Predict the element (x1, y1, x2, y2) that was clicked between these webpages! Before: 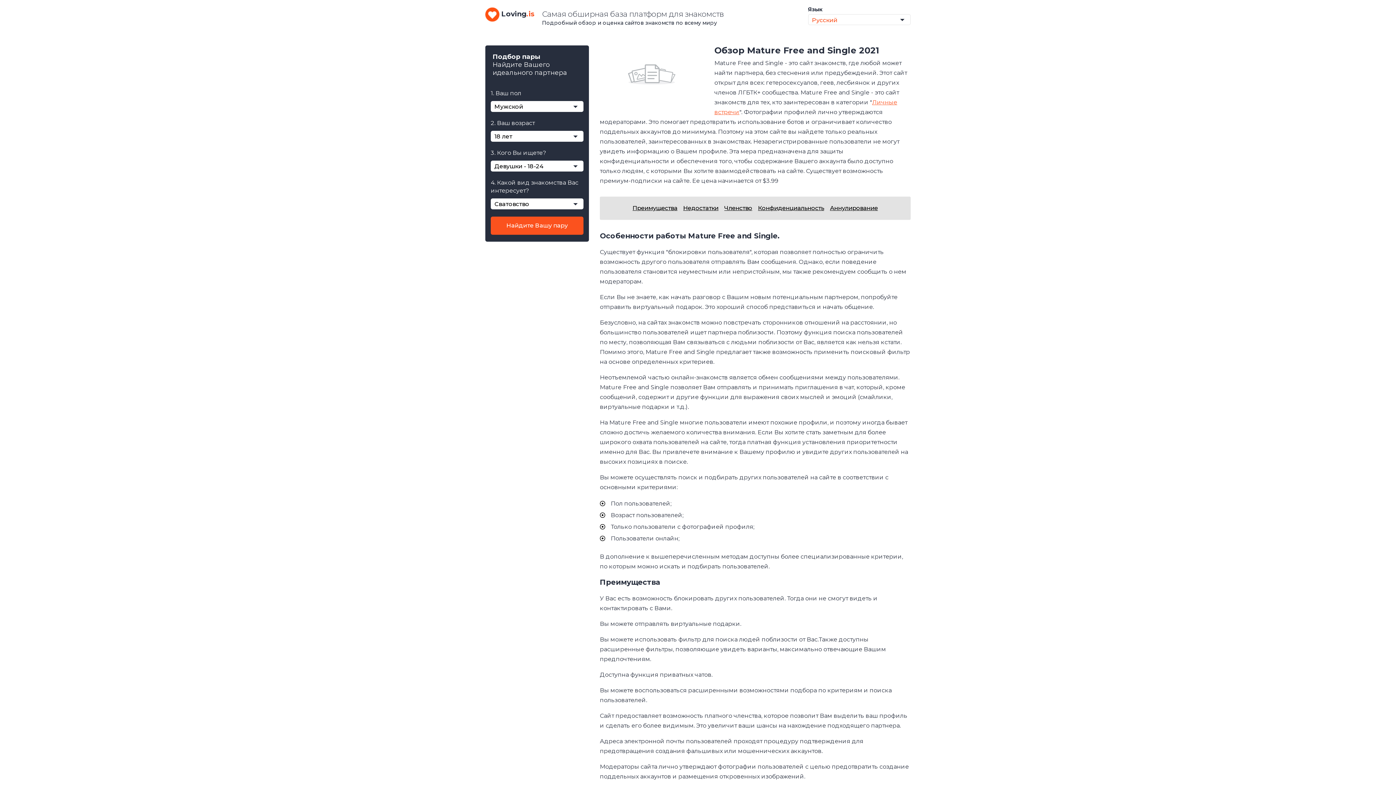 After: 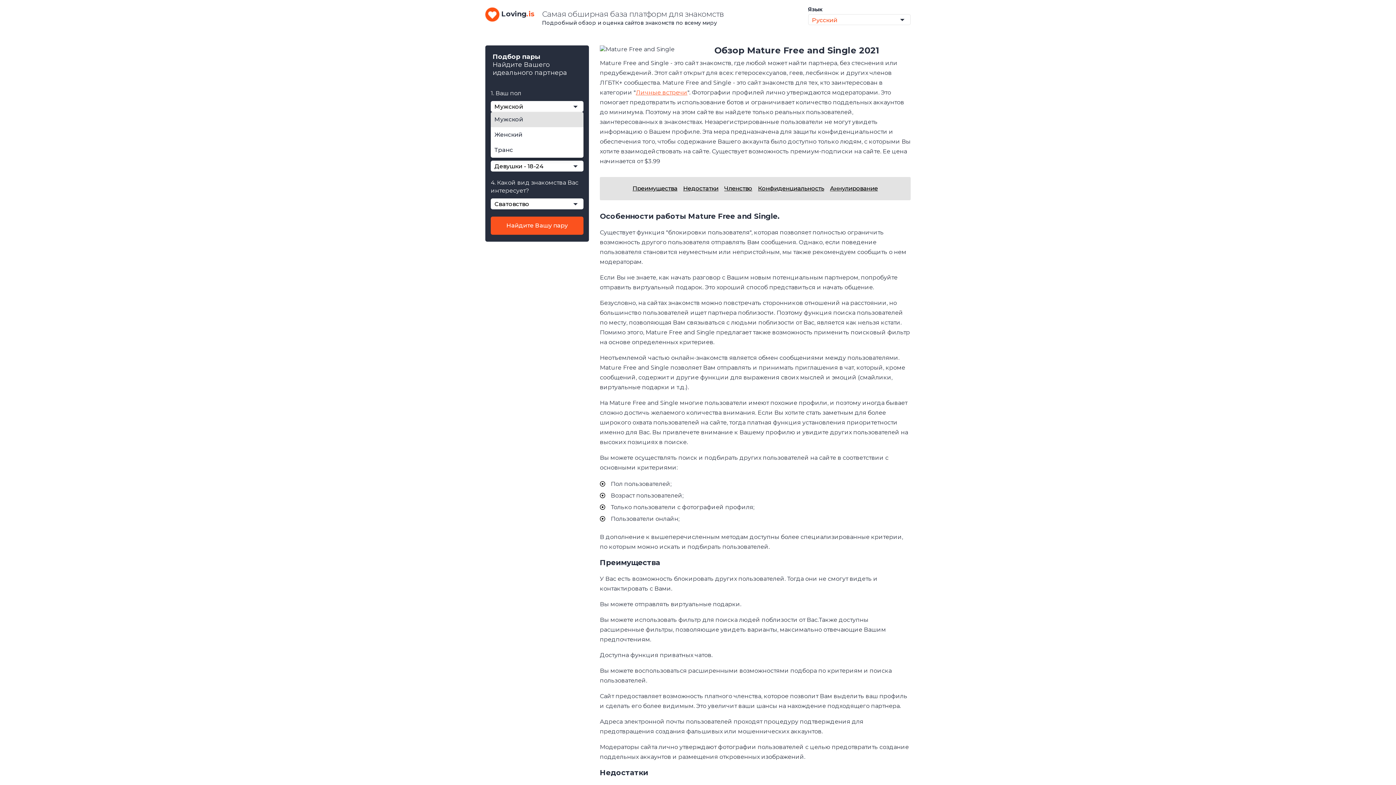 Action: label: Мужской bbox: (490, 101, 583, 112)